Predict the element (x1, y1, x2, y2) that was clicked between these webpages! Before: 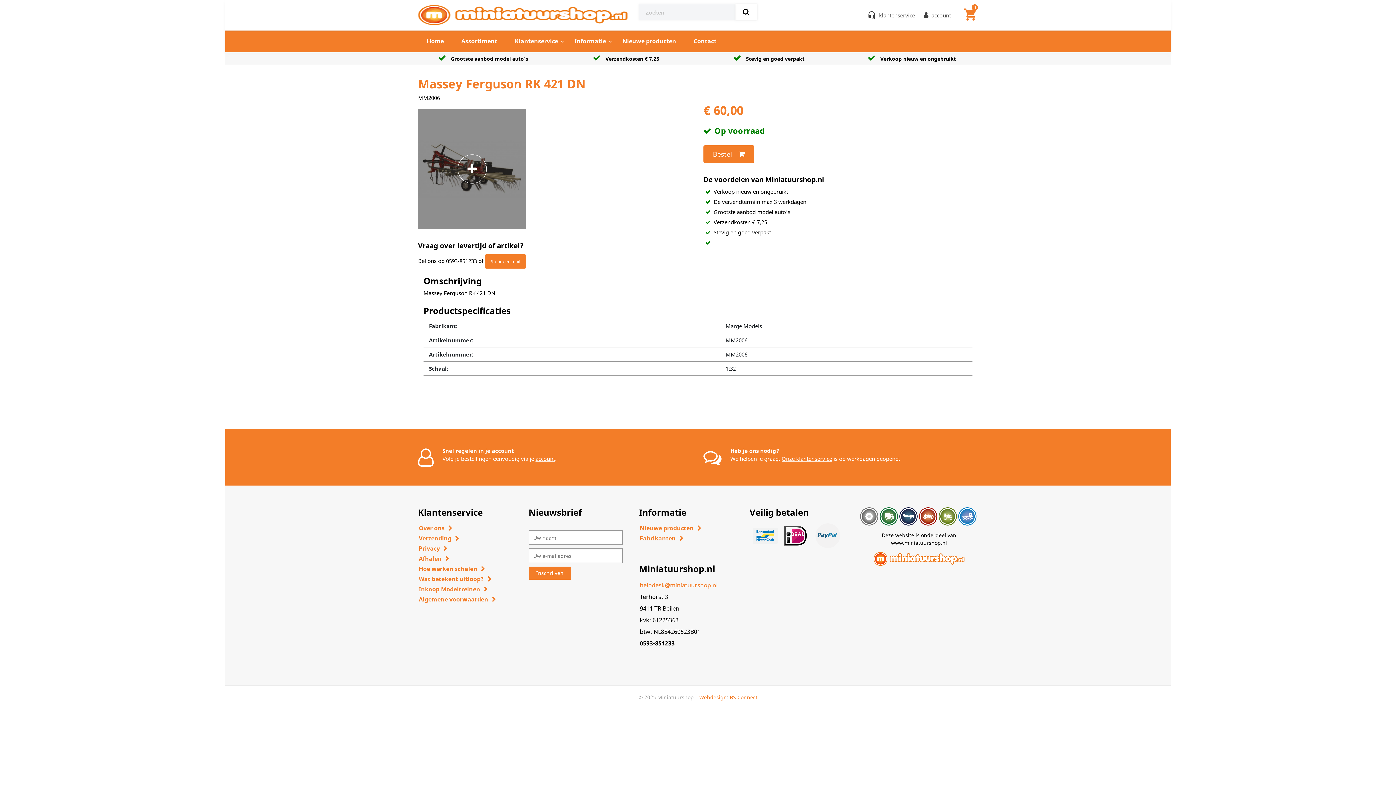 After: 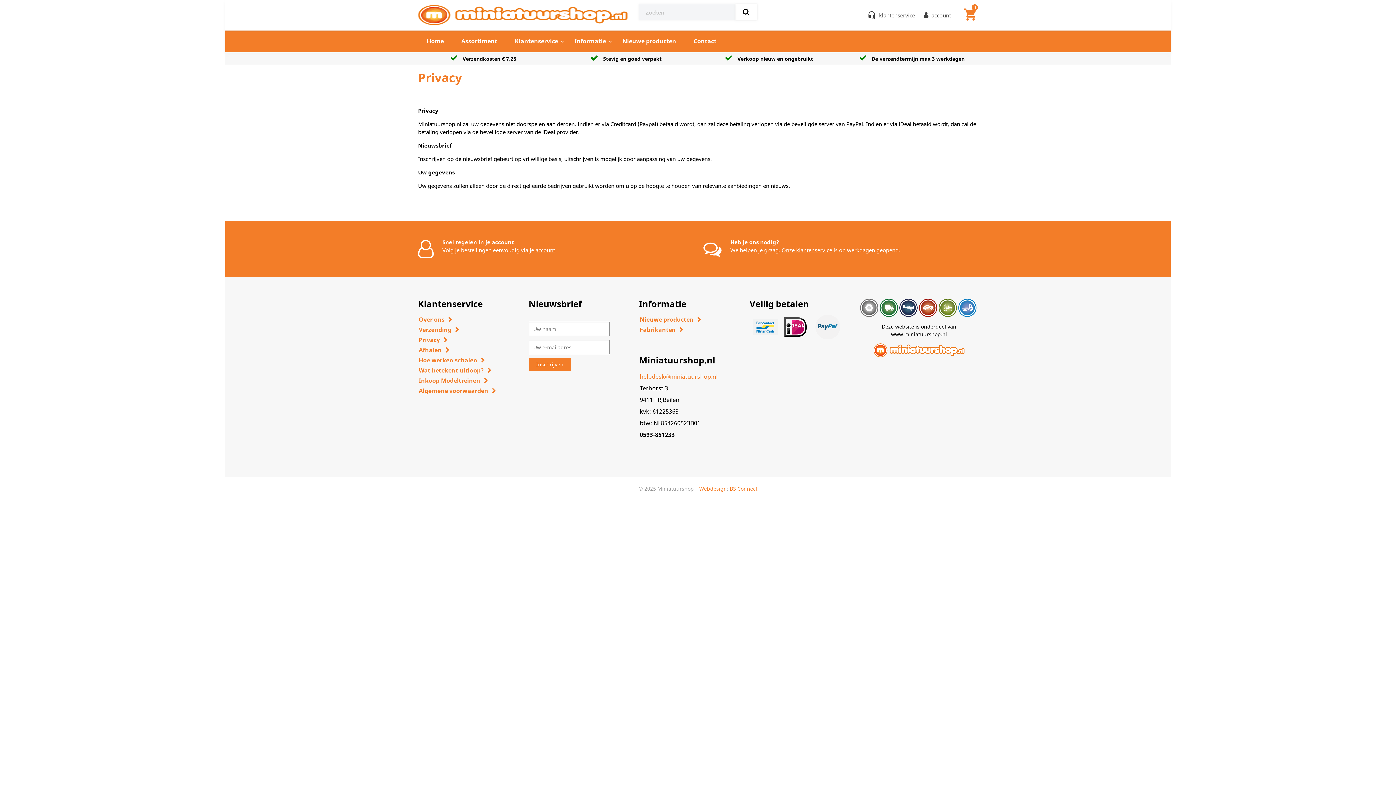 Action: bbox: (418, 543, 517, 553) label: Privacy